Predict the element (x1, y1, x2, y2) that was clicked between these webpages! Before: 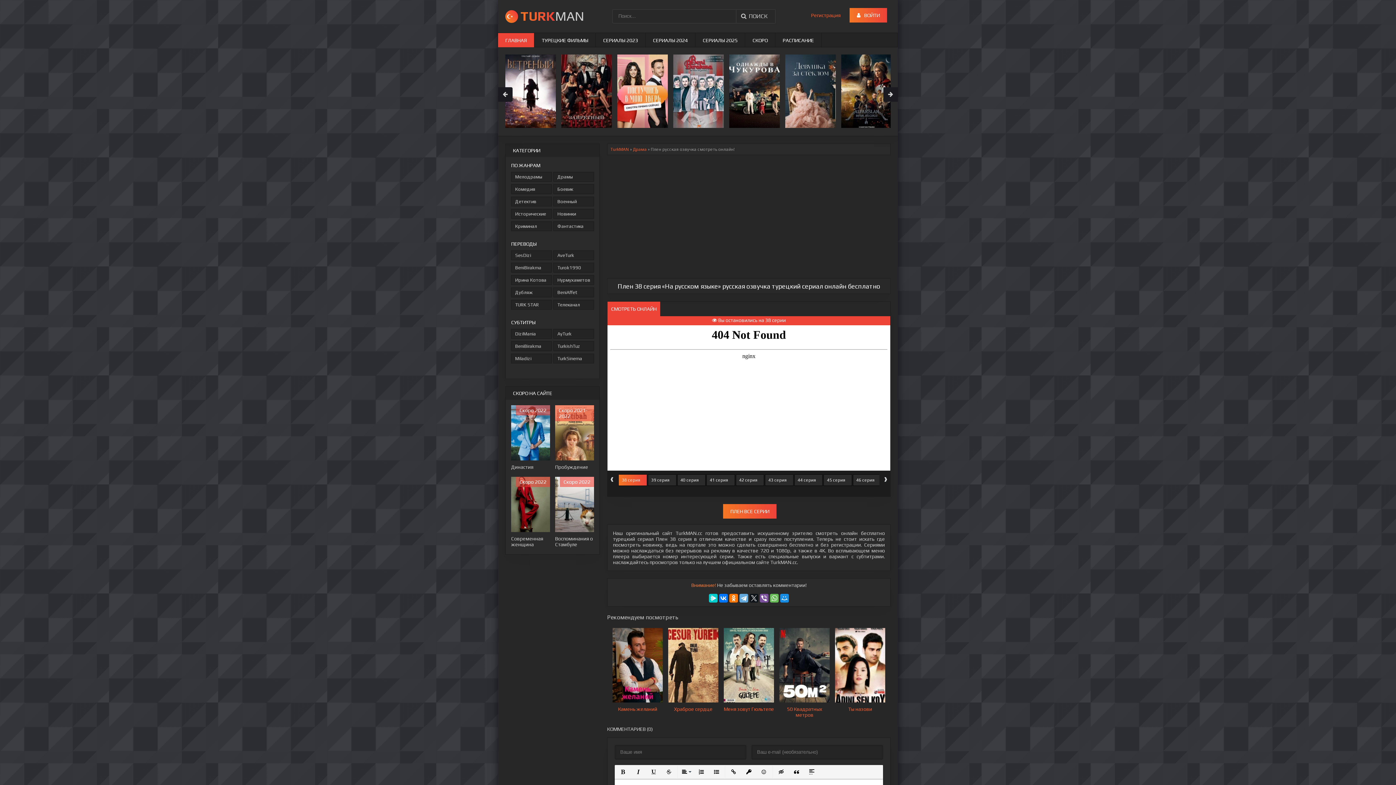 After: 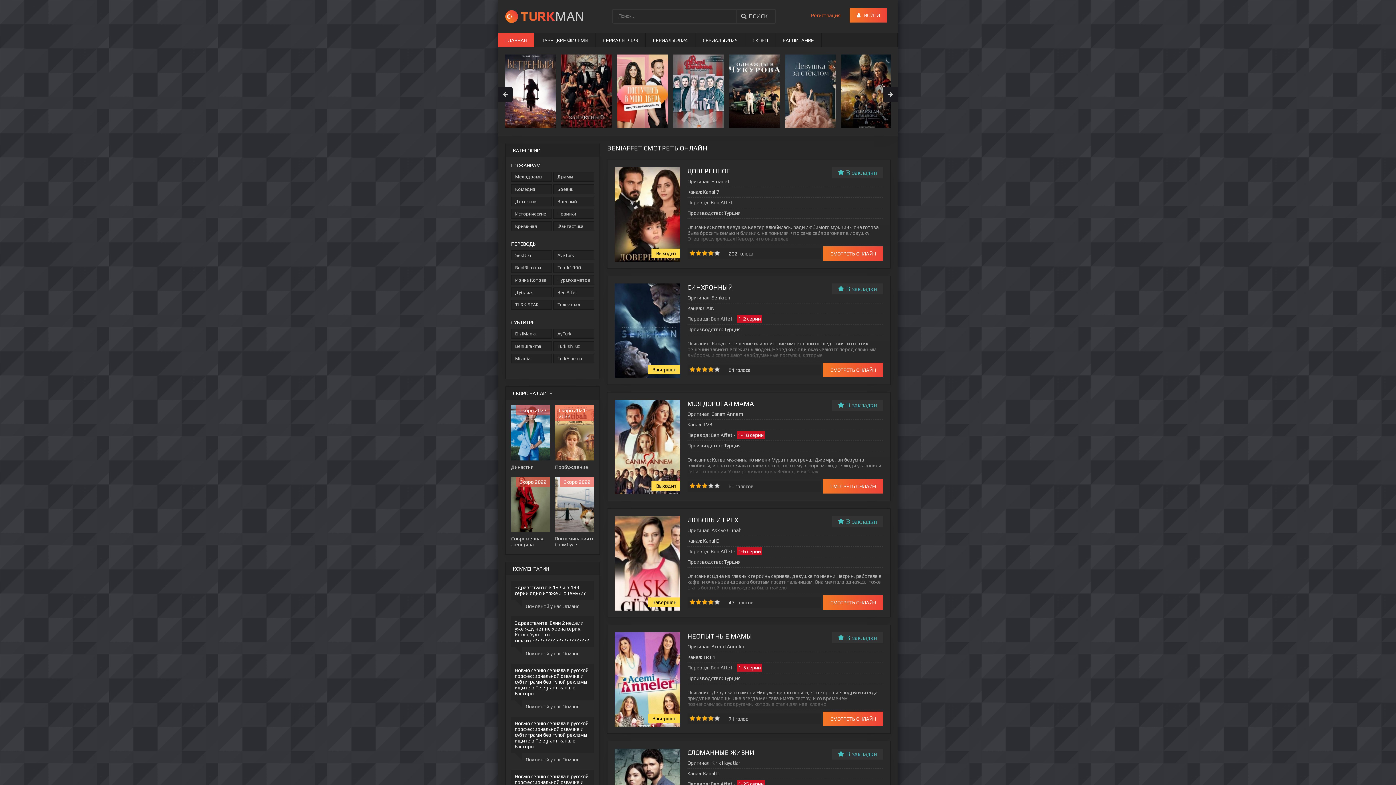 Action: bbox: (553, 287, 594, 297) label: BeniAffet